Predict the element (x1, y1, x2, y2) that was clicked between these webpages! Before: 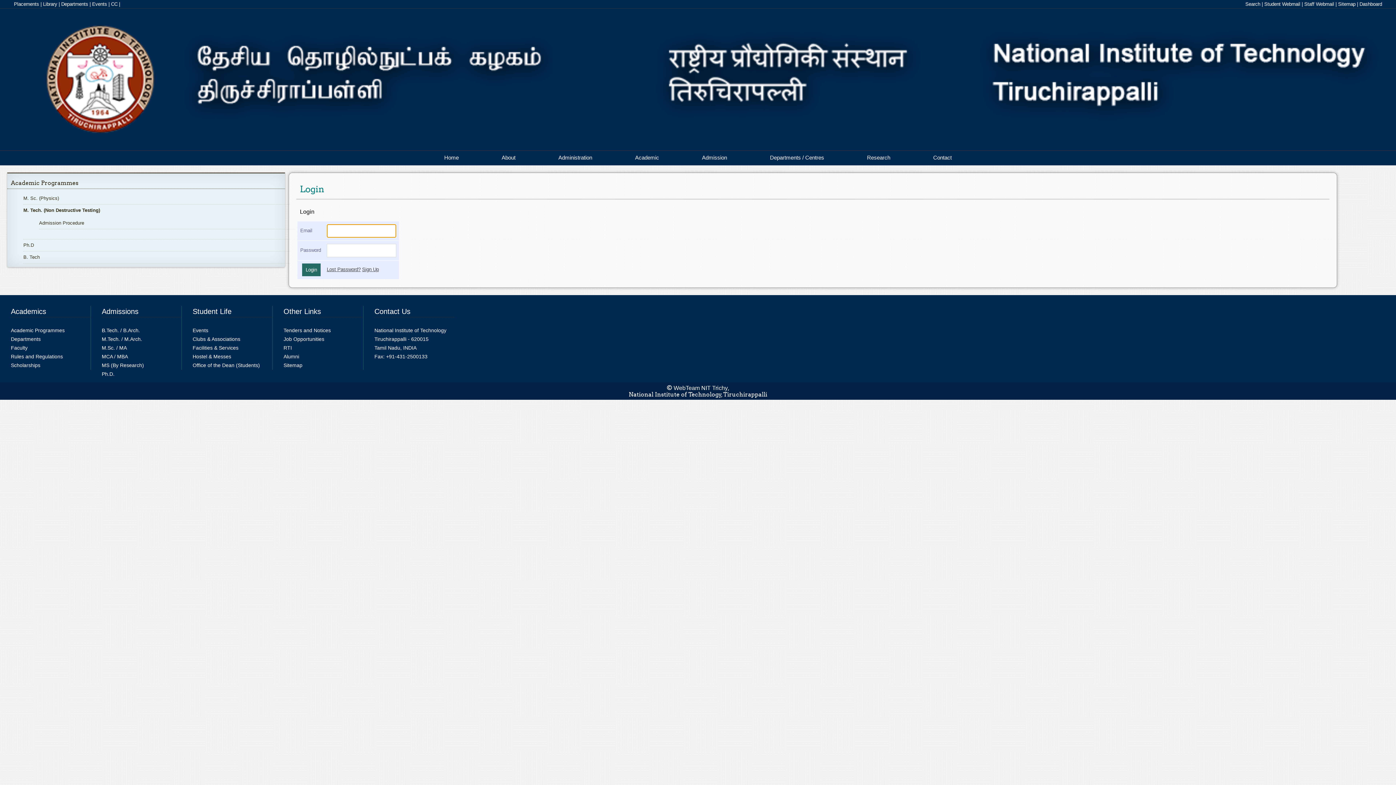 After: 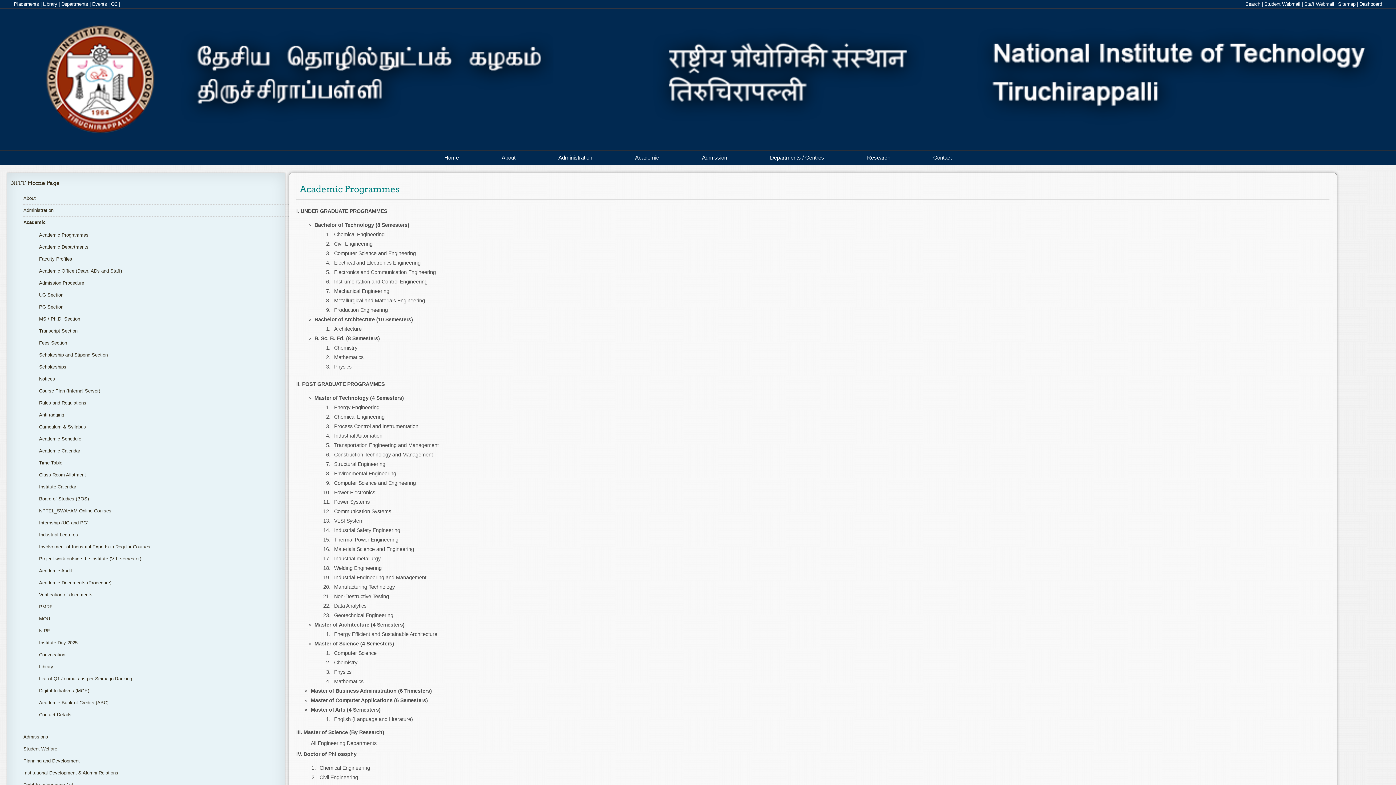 Action: bbox: (10, 327, 64, 333) label: Academic Programmes